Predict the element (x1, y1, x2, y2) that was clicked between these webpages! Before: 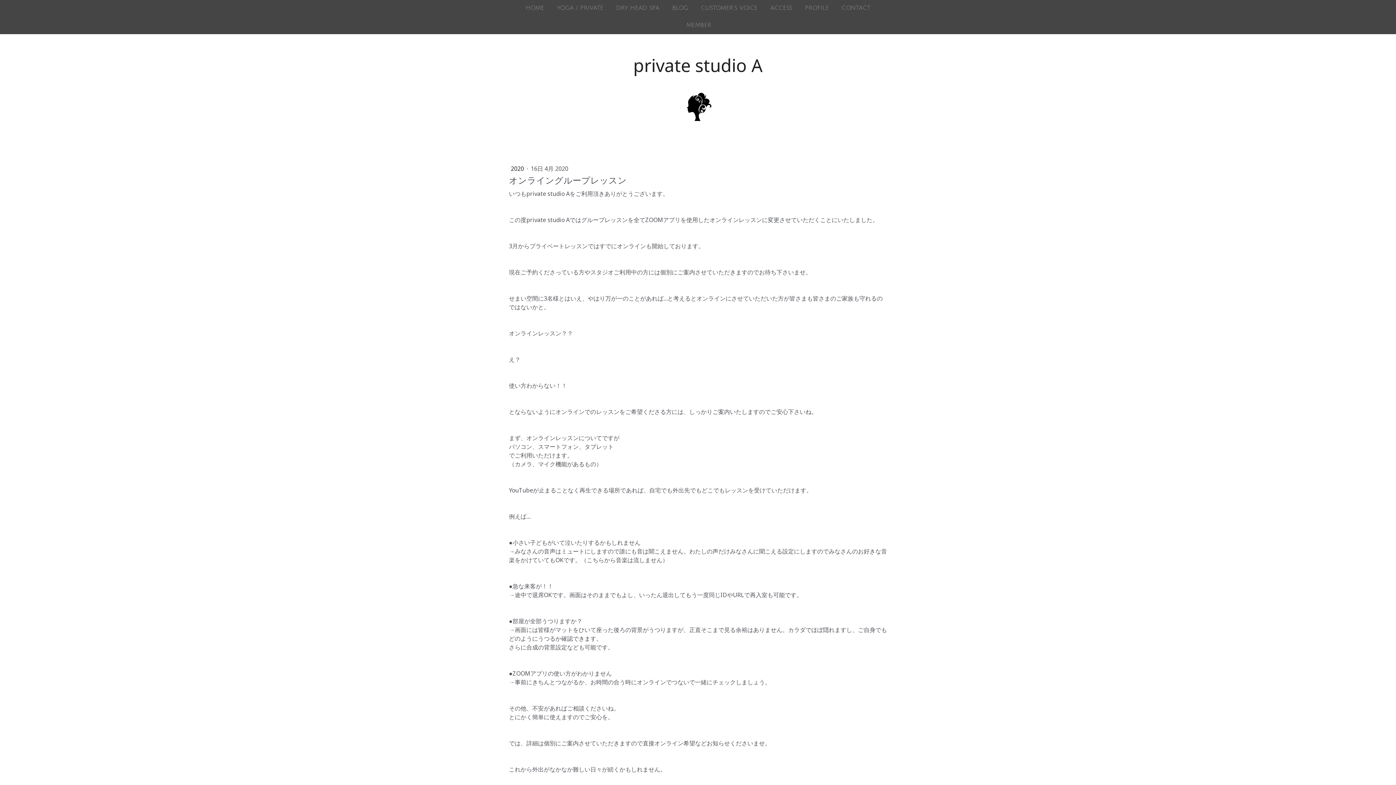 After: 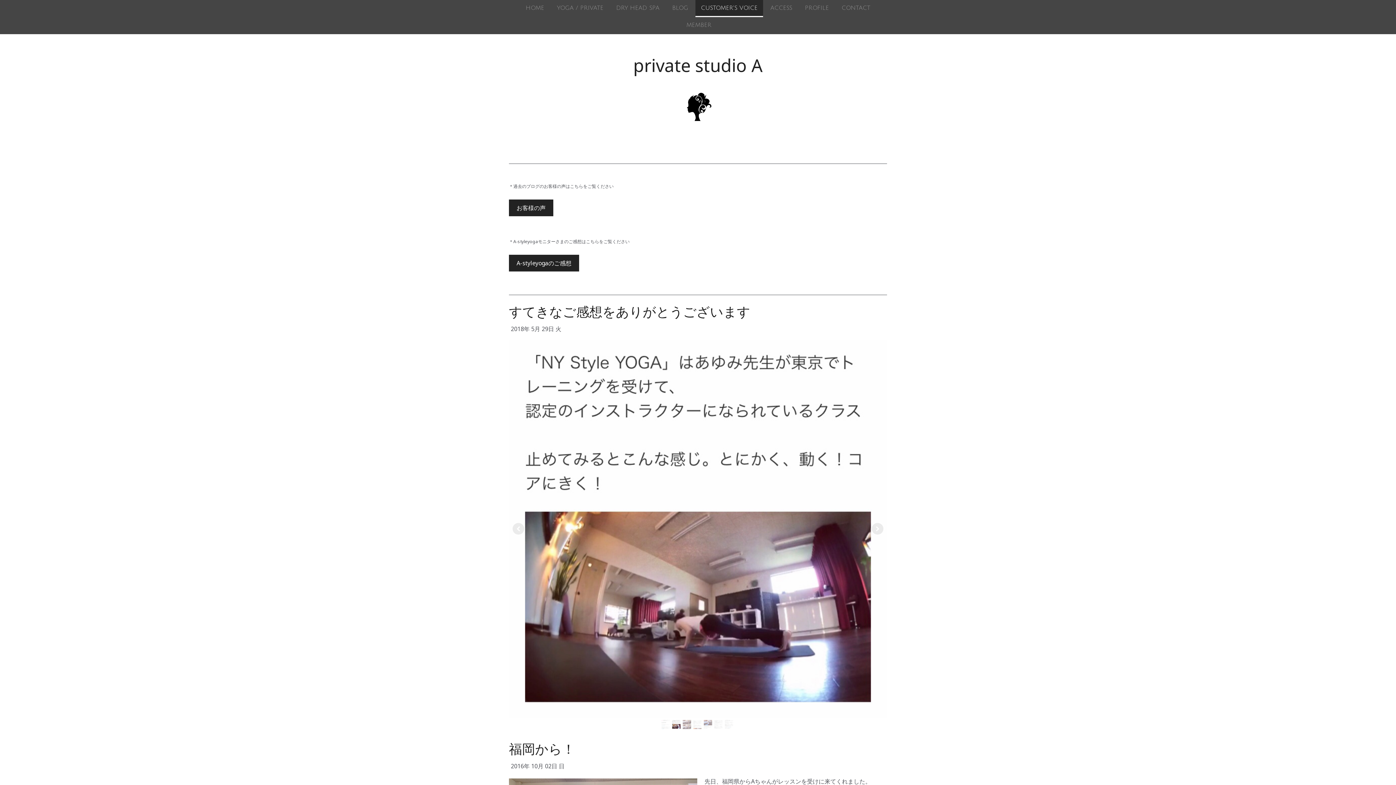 Action: bbox: (695, 0, 763, 17) label: CUSTOMER'S VOICE